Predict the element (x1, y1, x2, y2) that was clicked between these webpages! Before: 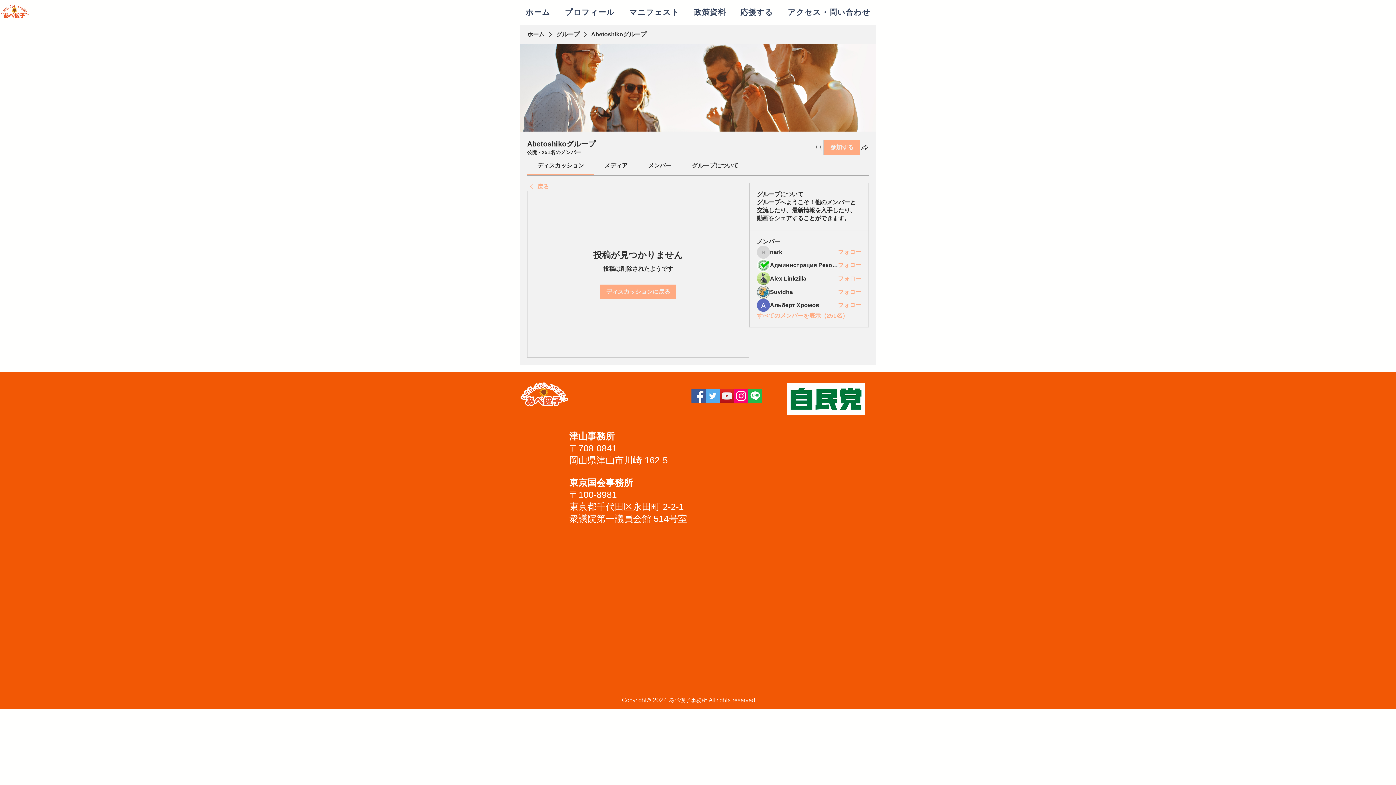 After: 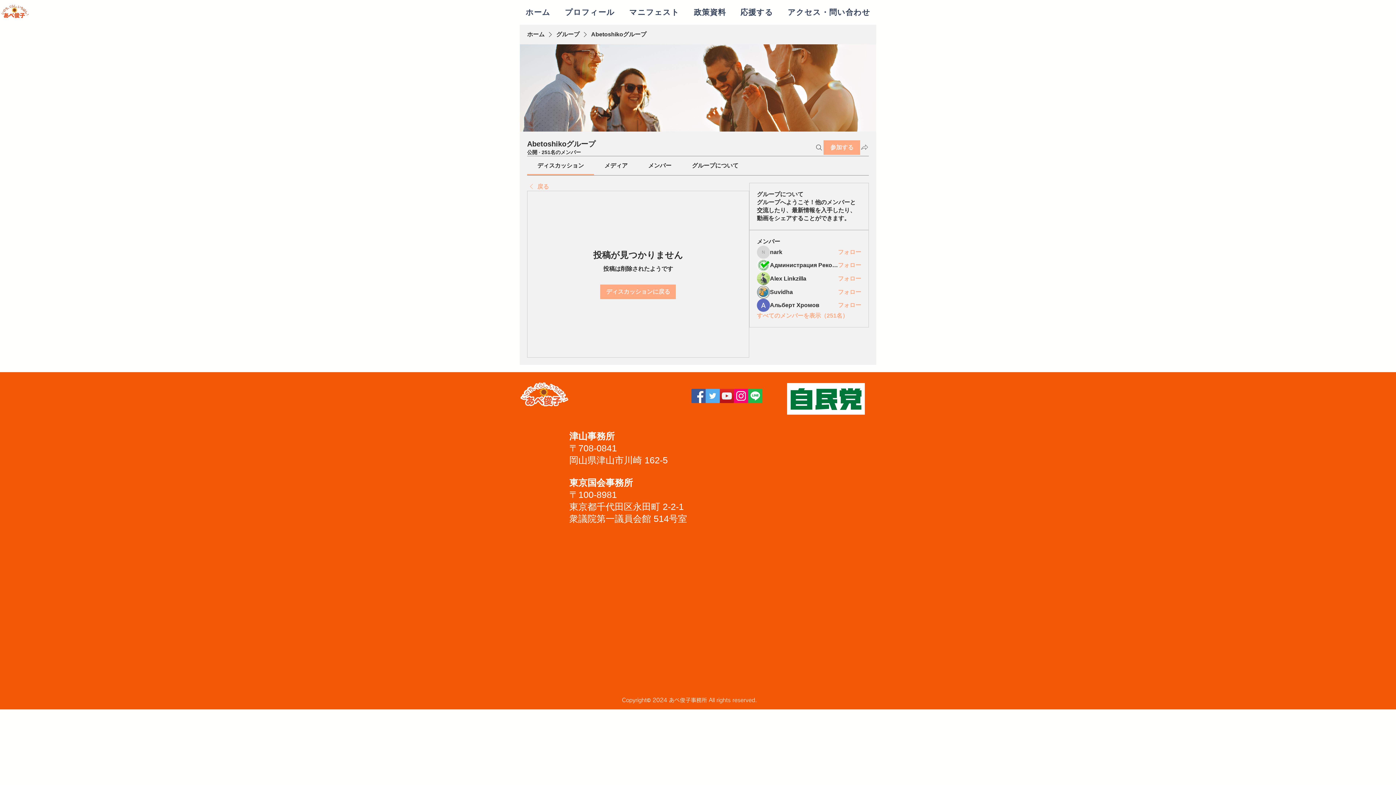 Action: label: グループをシェア bbox: (860, 142, 869, 151)